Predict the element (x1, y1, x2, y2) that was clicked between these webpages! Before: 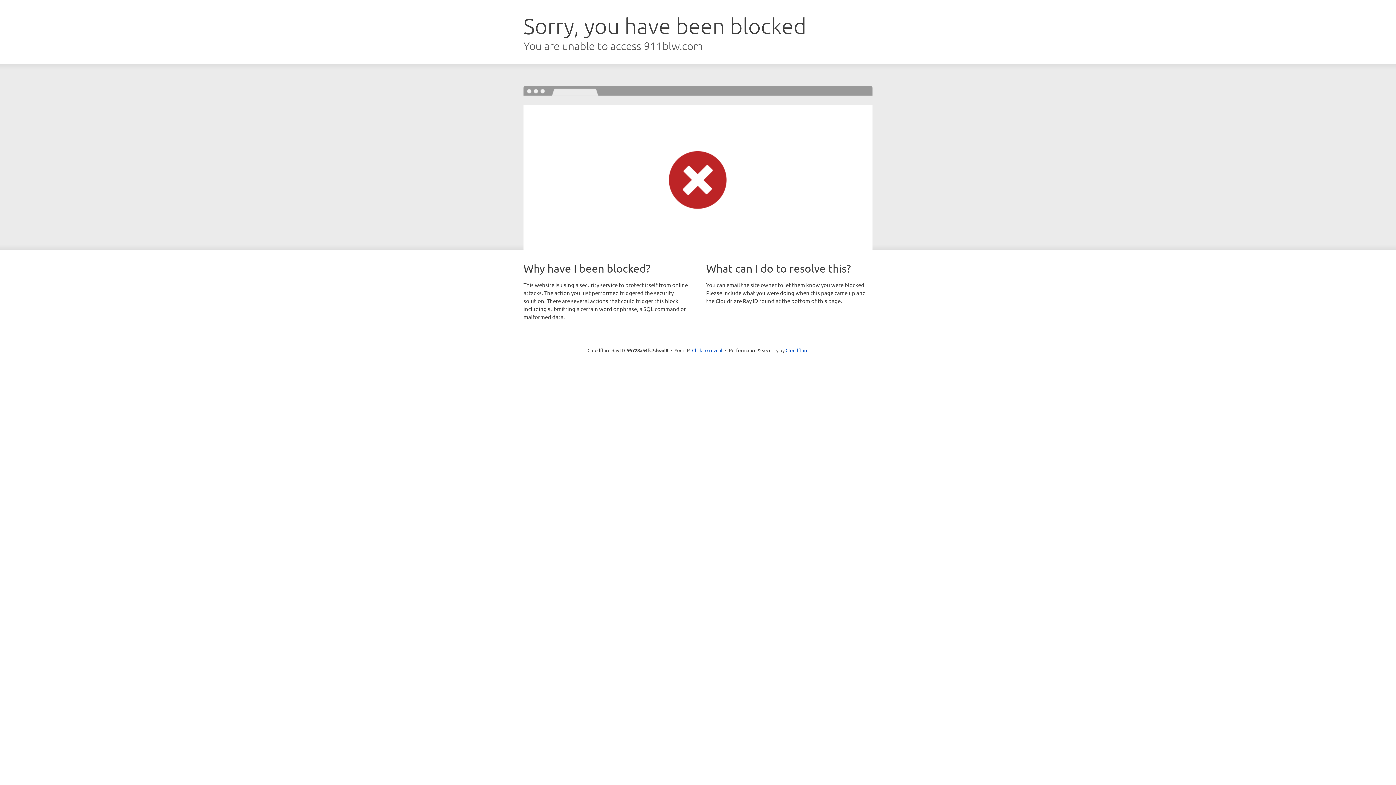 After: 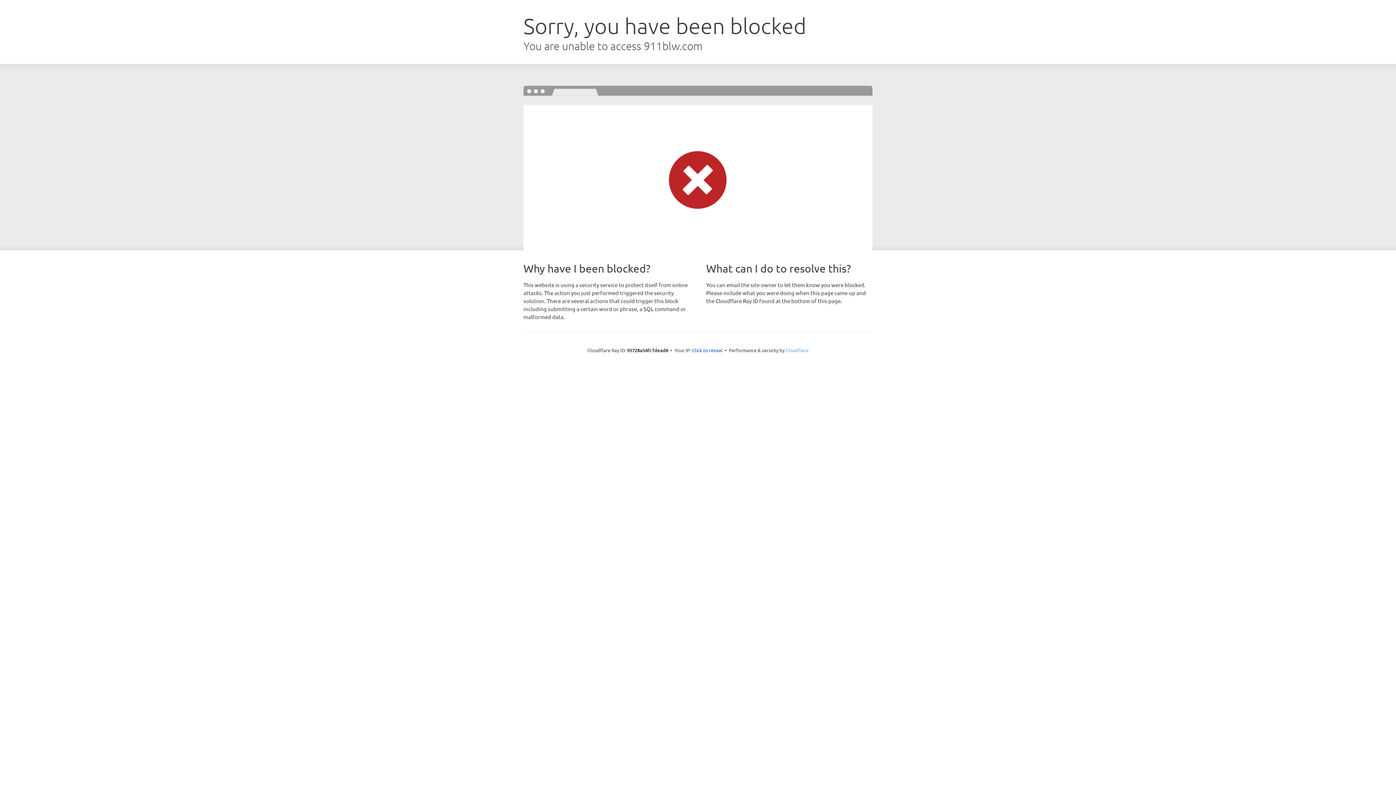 Action: label: Cloudflare bbox: (785, 347, 808, 353)